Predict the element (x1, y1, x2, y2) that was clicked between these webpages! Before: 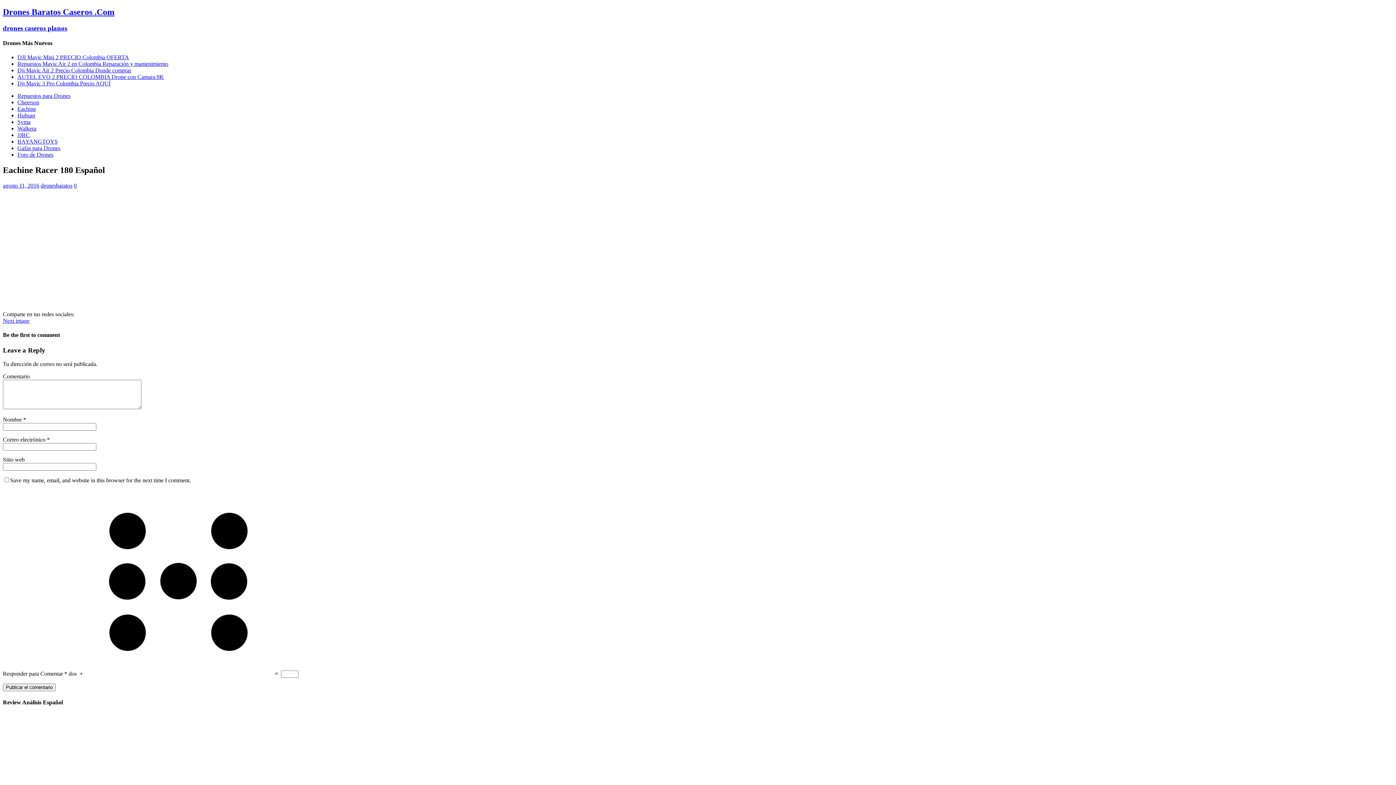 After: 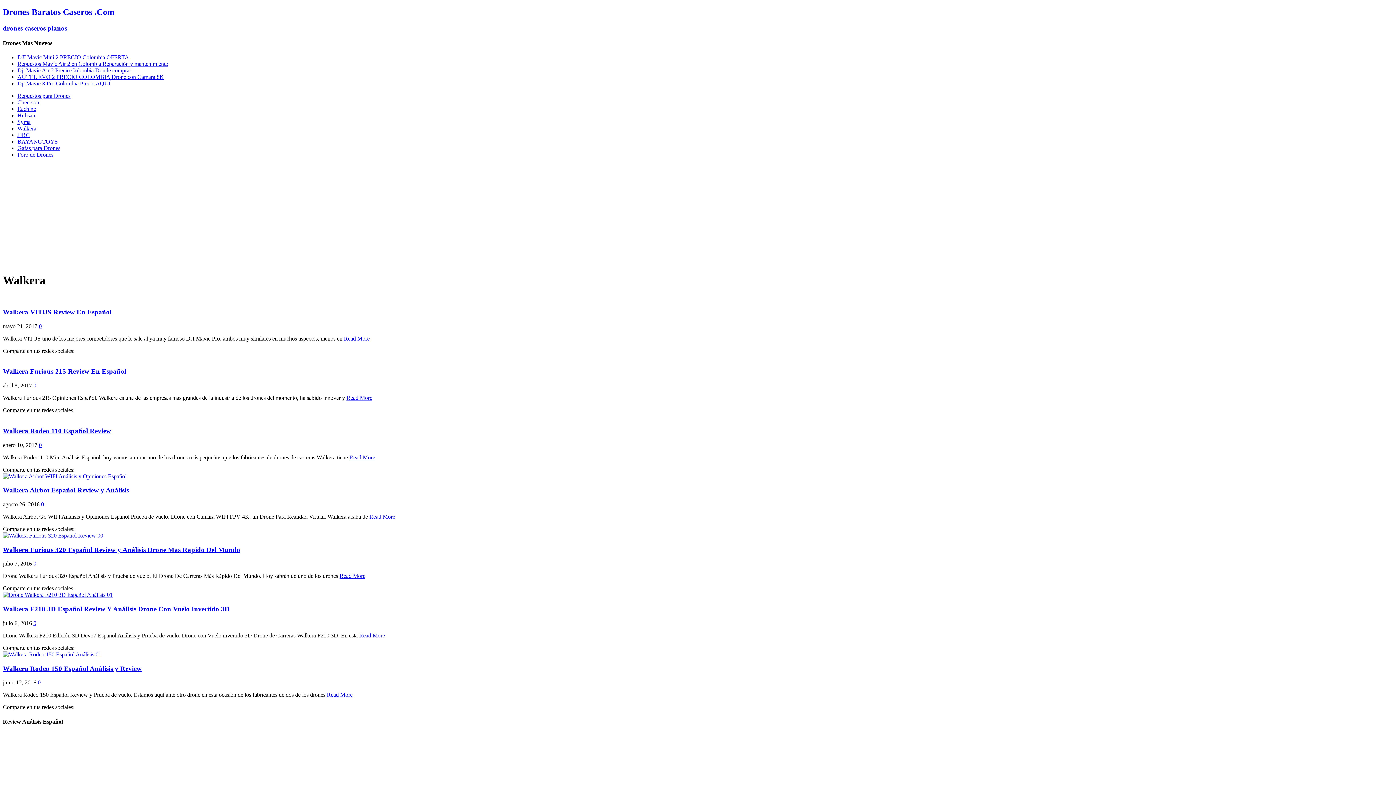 Action: label: Walkera bbox: (17, 125, 36, 131)